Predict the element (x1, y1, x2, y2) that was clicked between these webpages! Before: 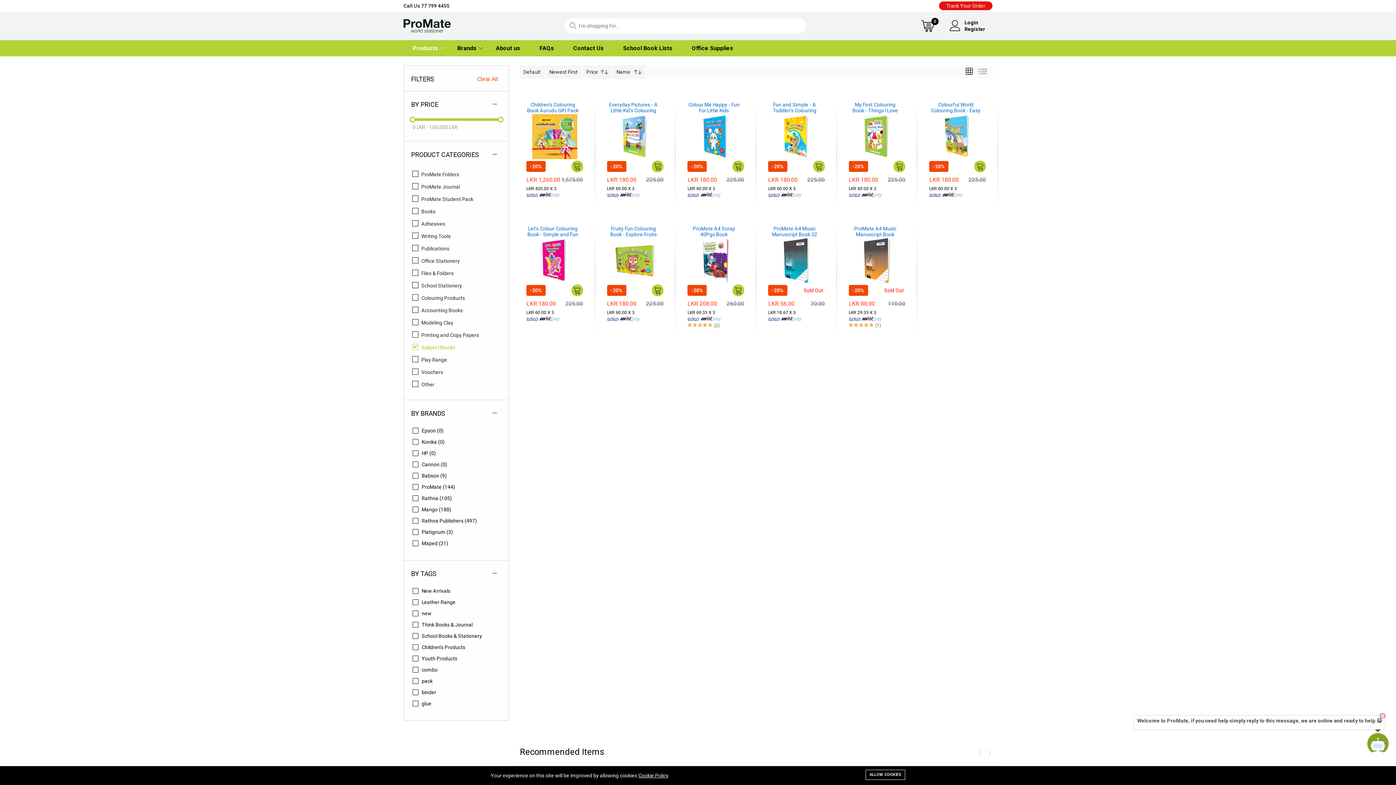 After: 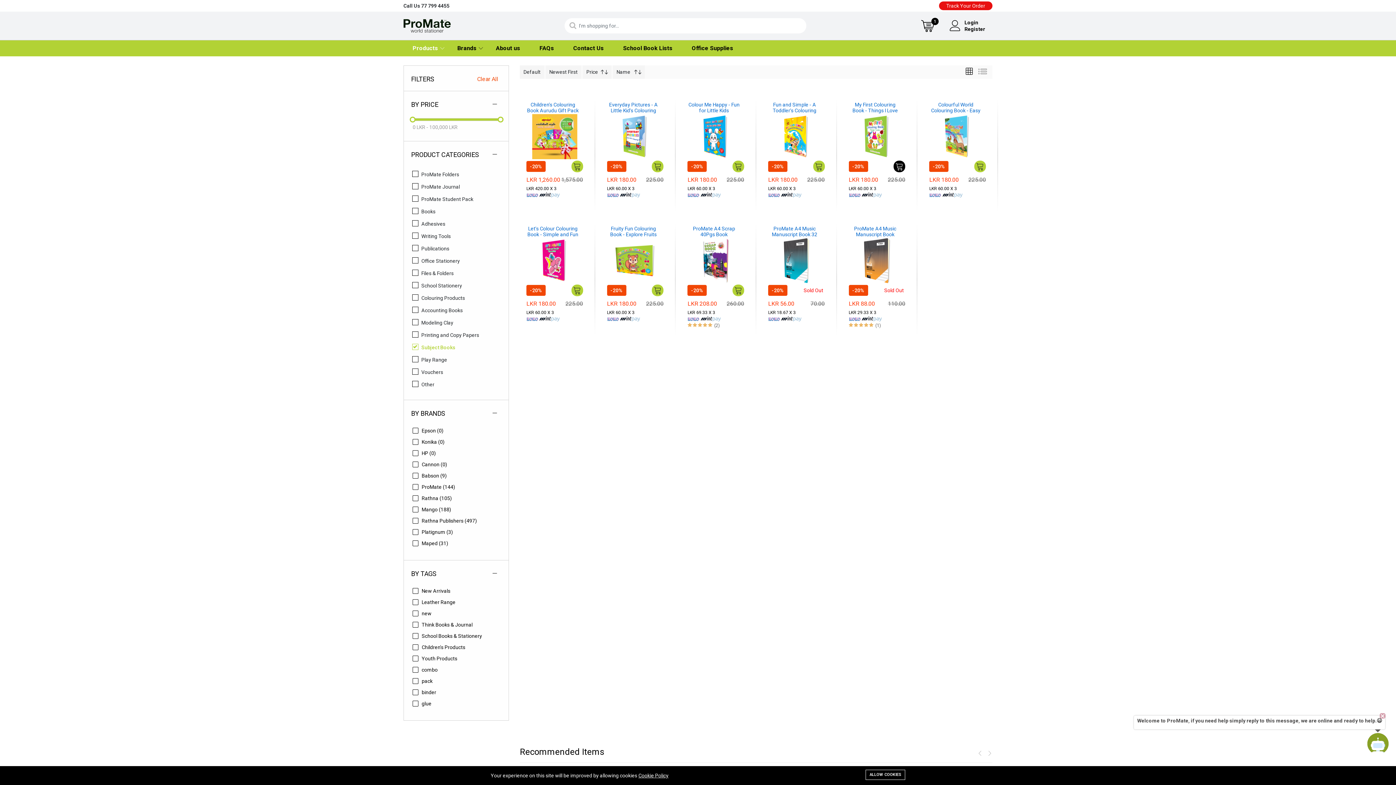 Action: bbox: (893, 160, 905, 172)